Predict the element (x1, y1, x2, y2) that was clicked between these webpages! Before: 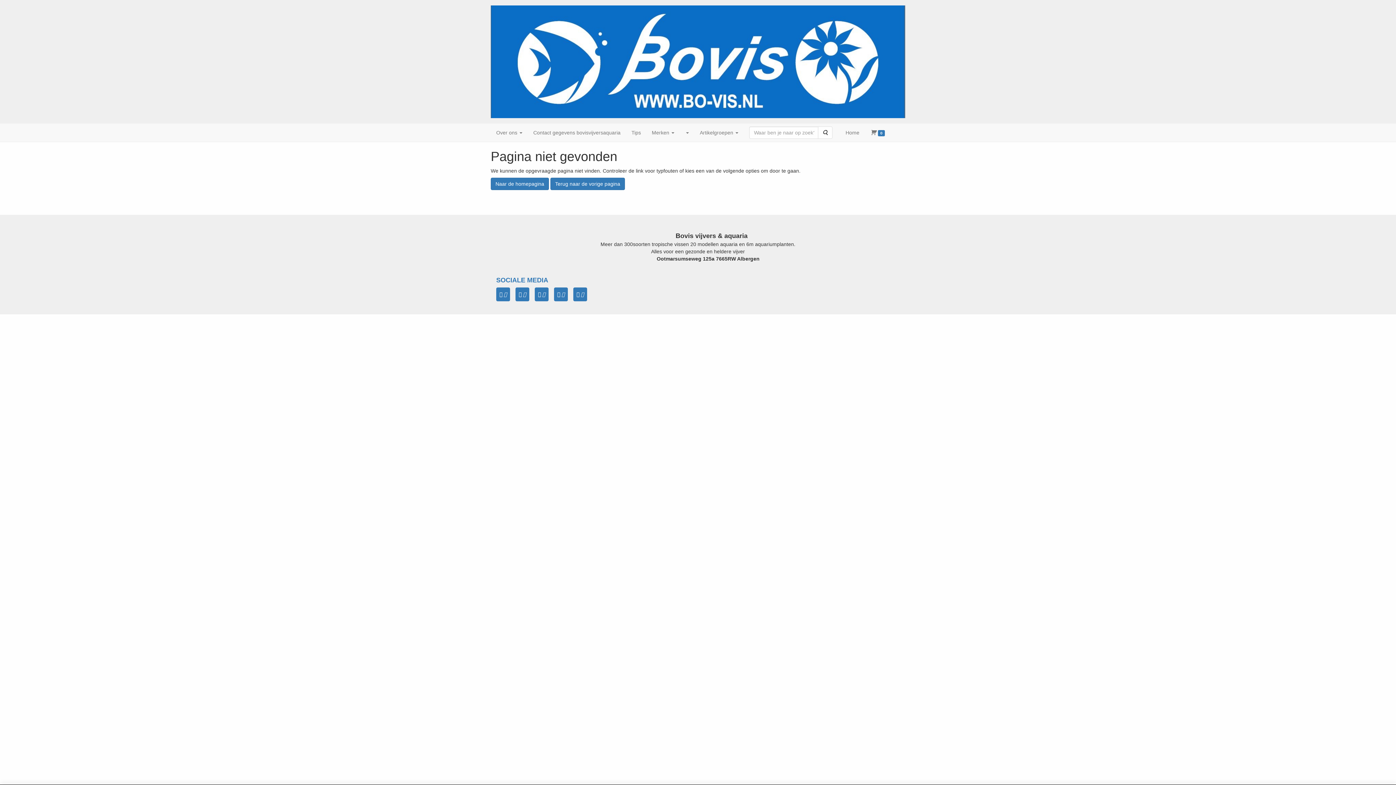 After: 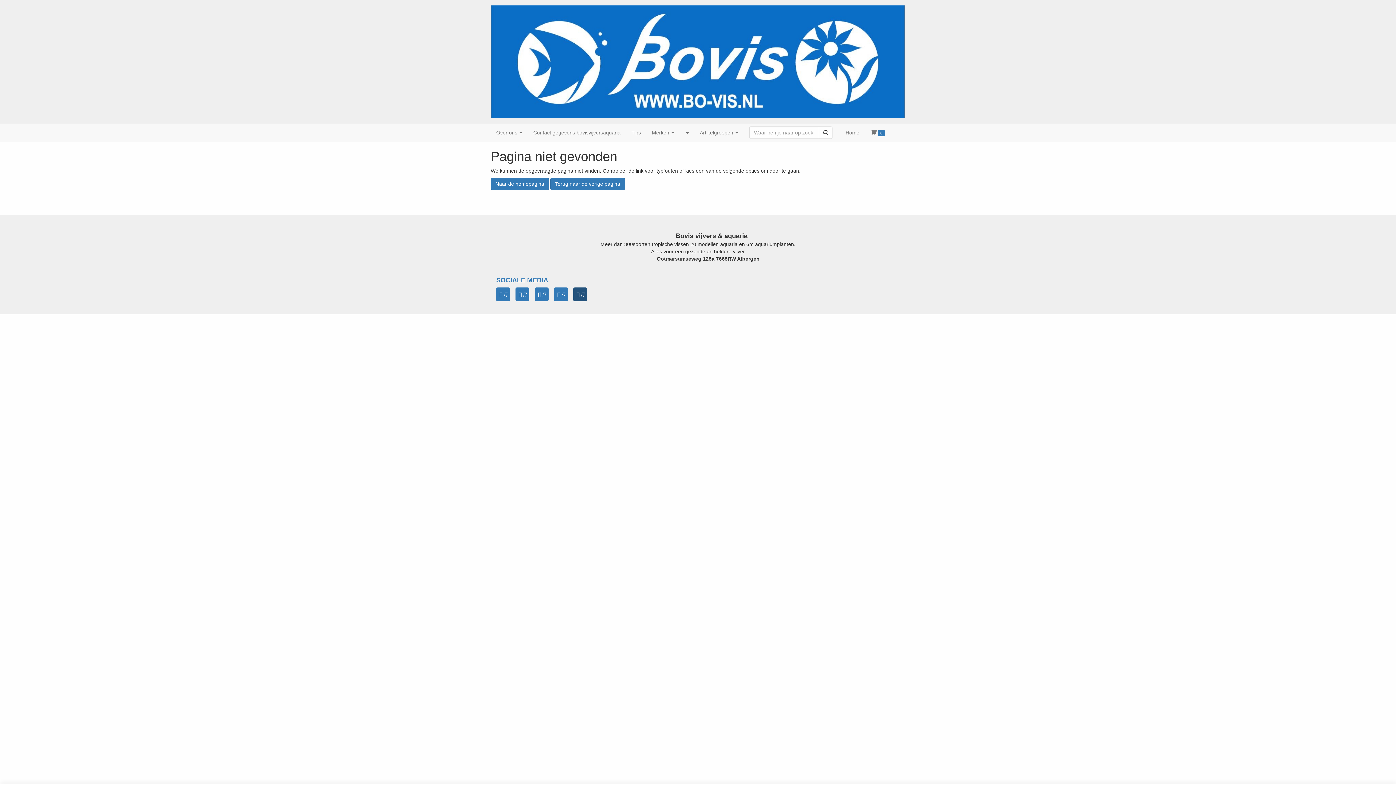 Action: label:   bbox: (573, 287, 587, 301)